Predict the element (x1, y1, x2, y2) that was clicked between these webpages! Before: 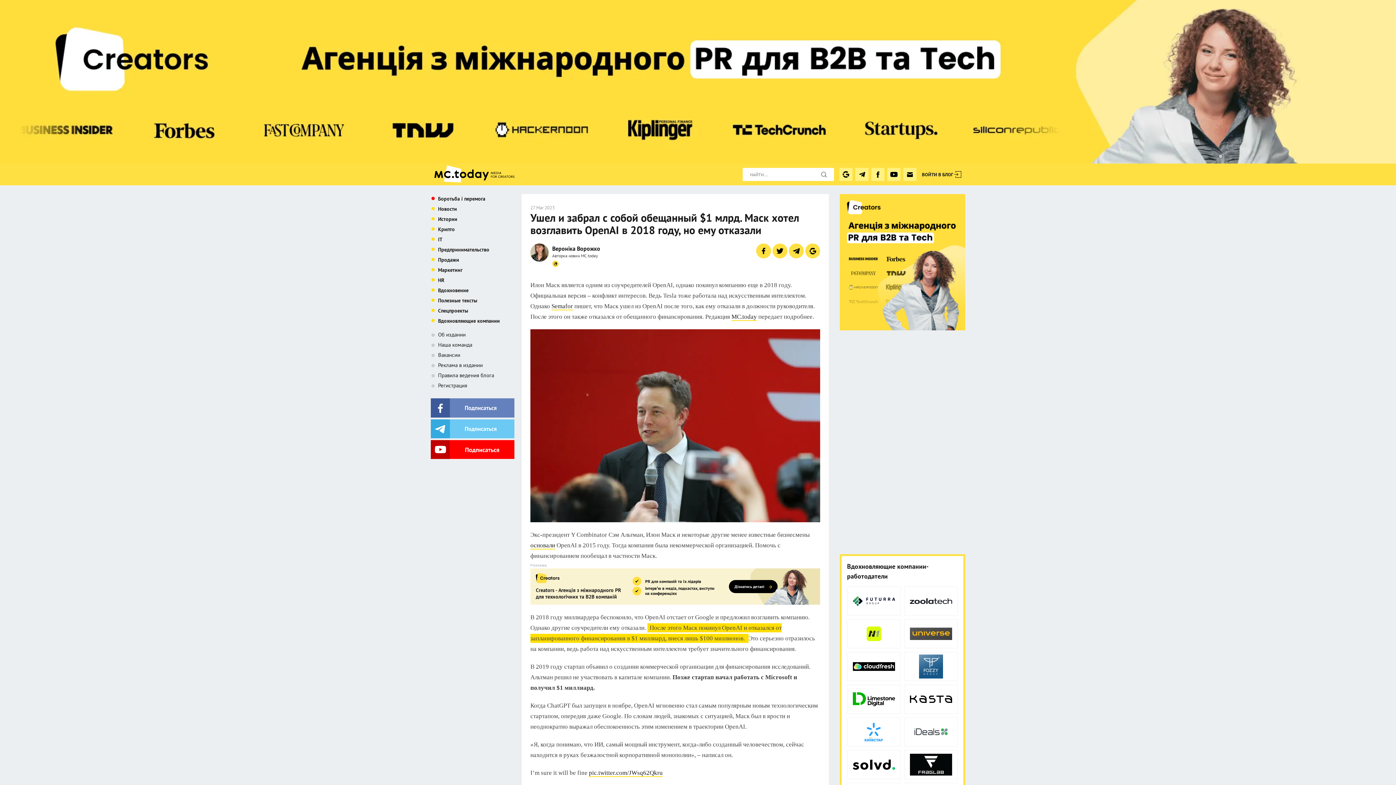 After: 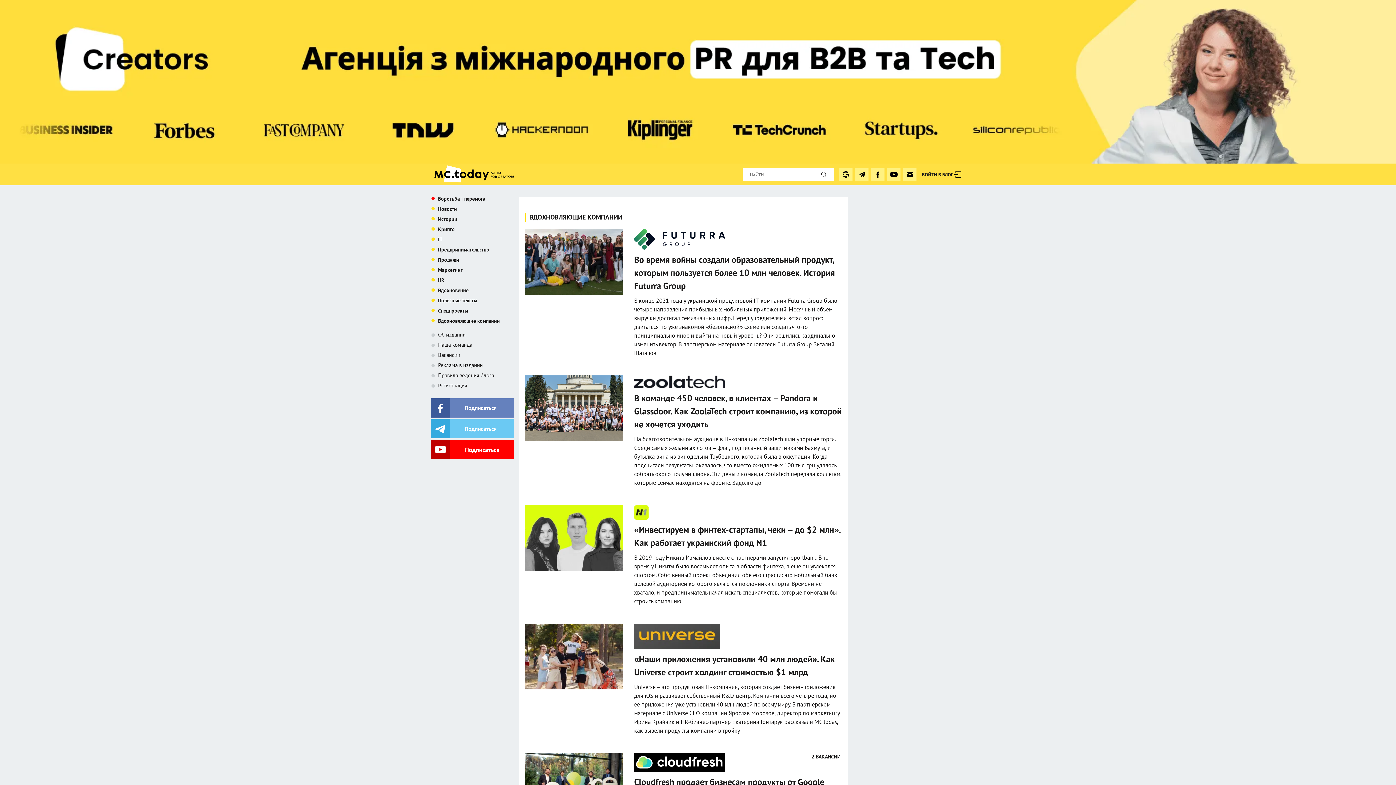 Action: bbox: (435, 317, 500, 324) label: Вдохновляющие компании